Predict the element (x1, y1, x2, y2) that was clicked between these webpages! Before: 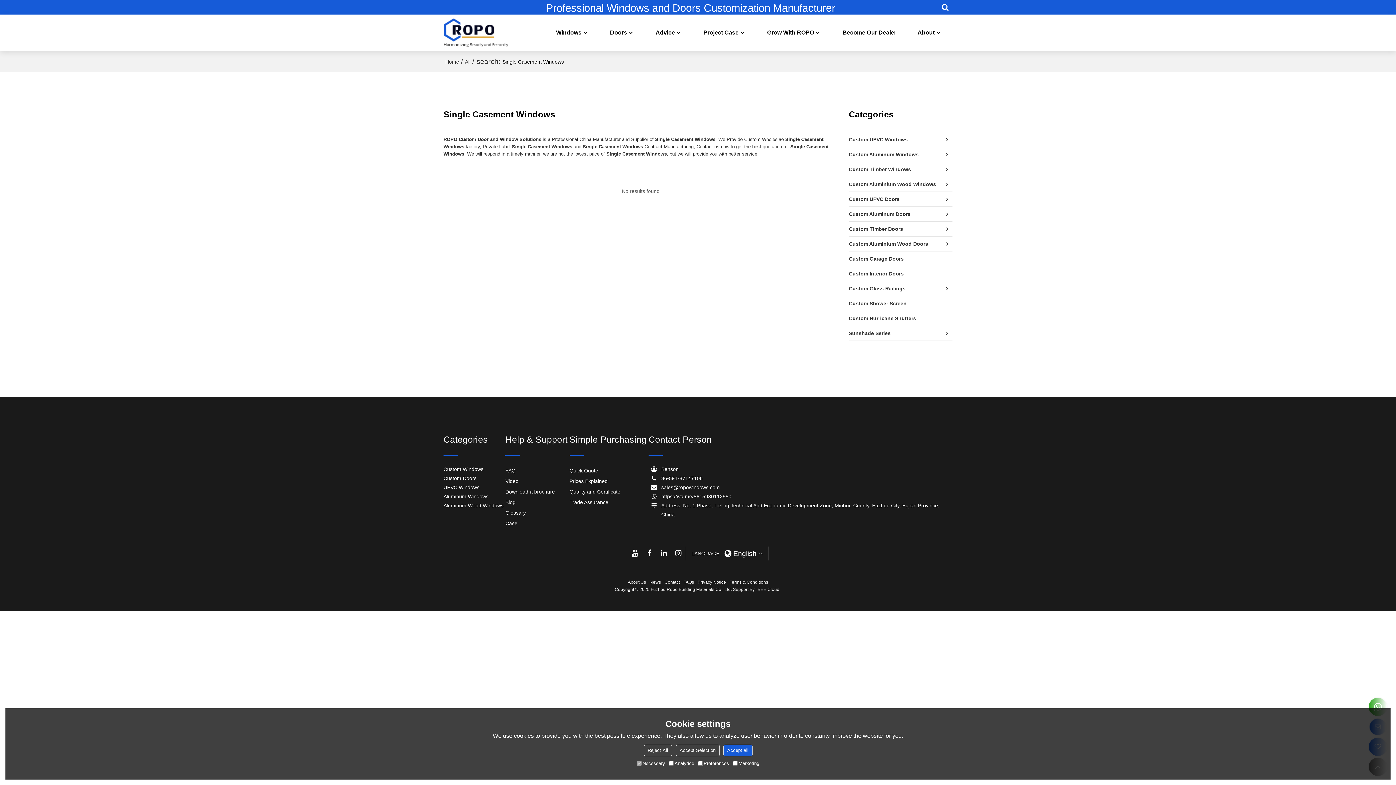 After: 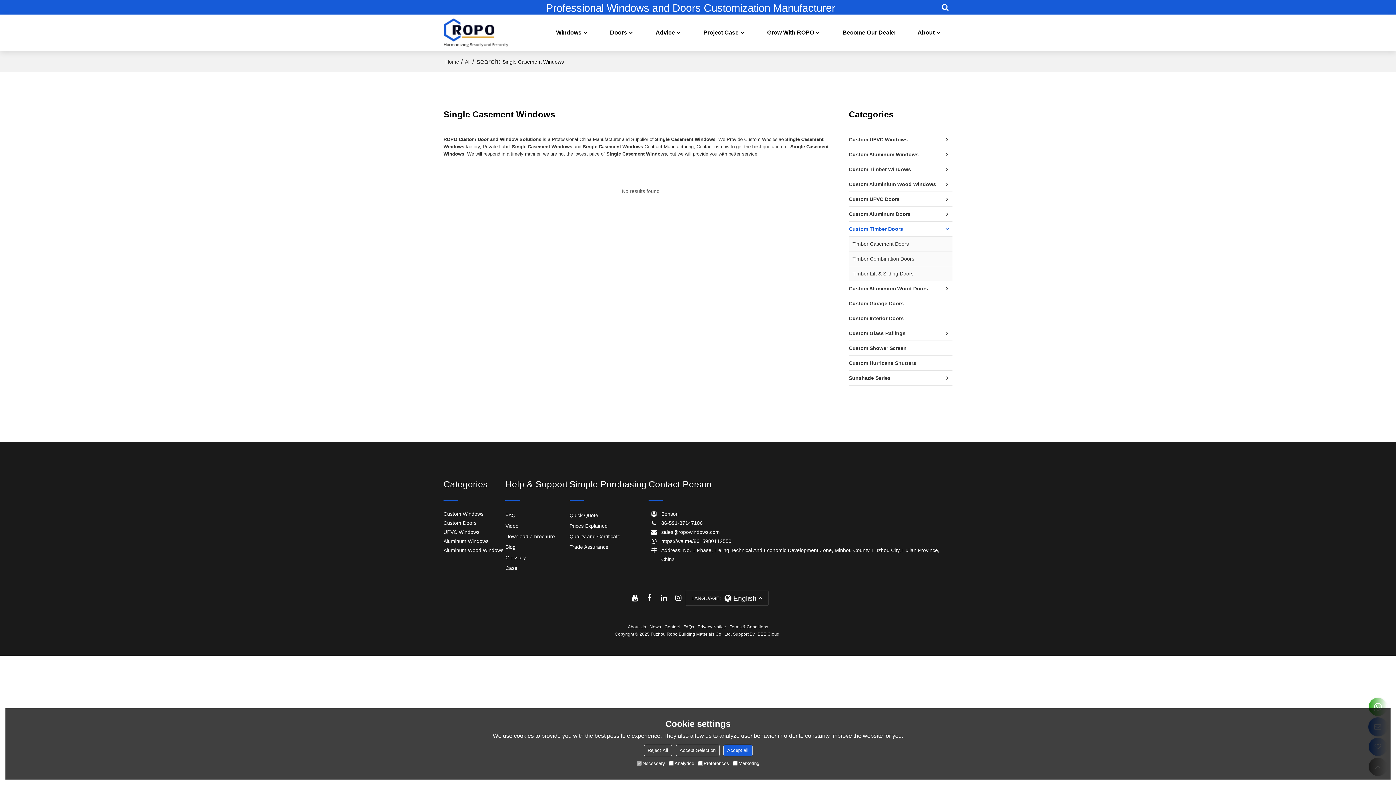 Action: bbox: (849, 221, 952, 236) label: Custom Timber Doors